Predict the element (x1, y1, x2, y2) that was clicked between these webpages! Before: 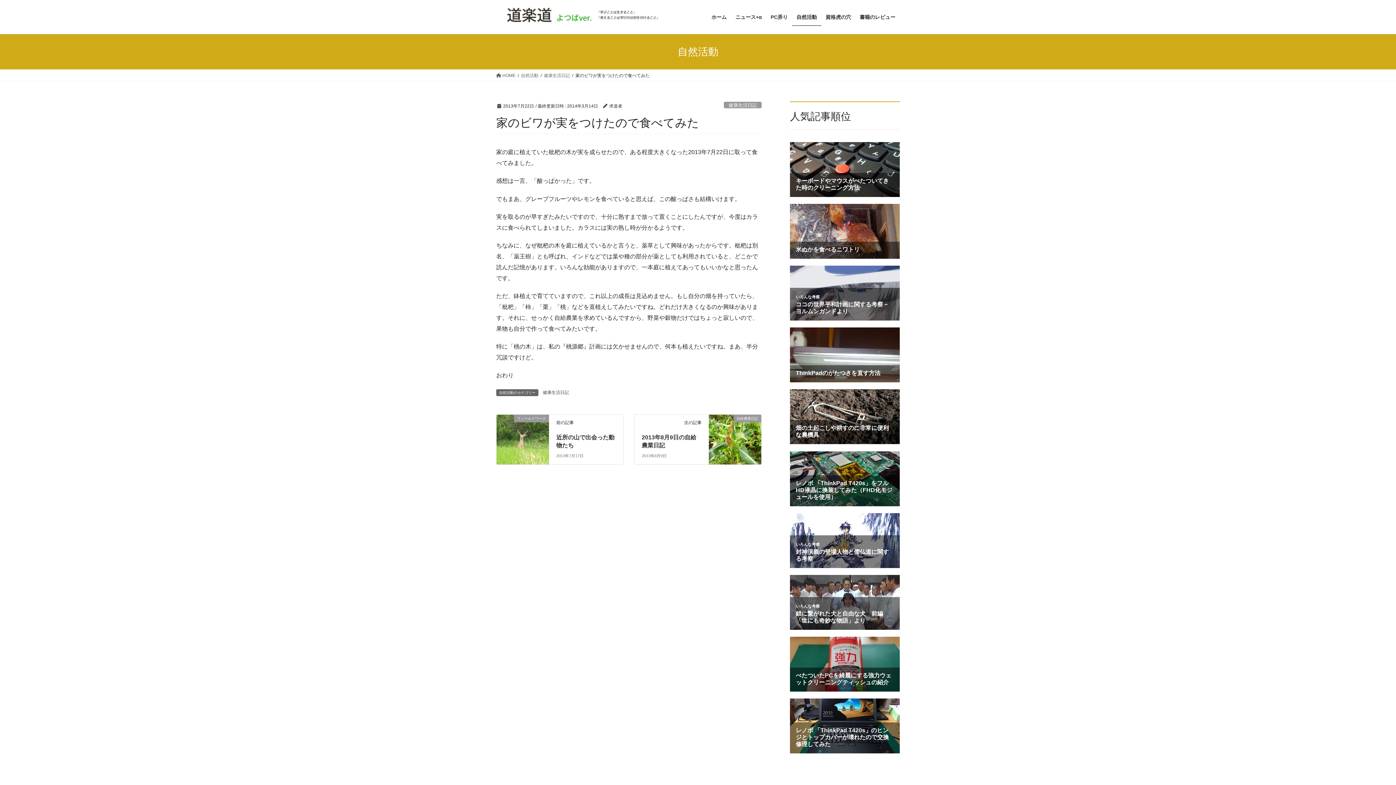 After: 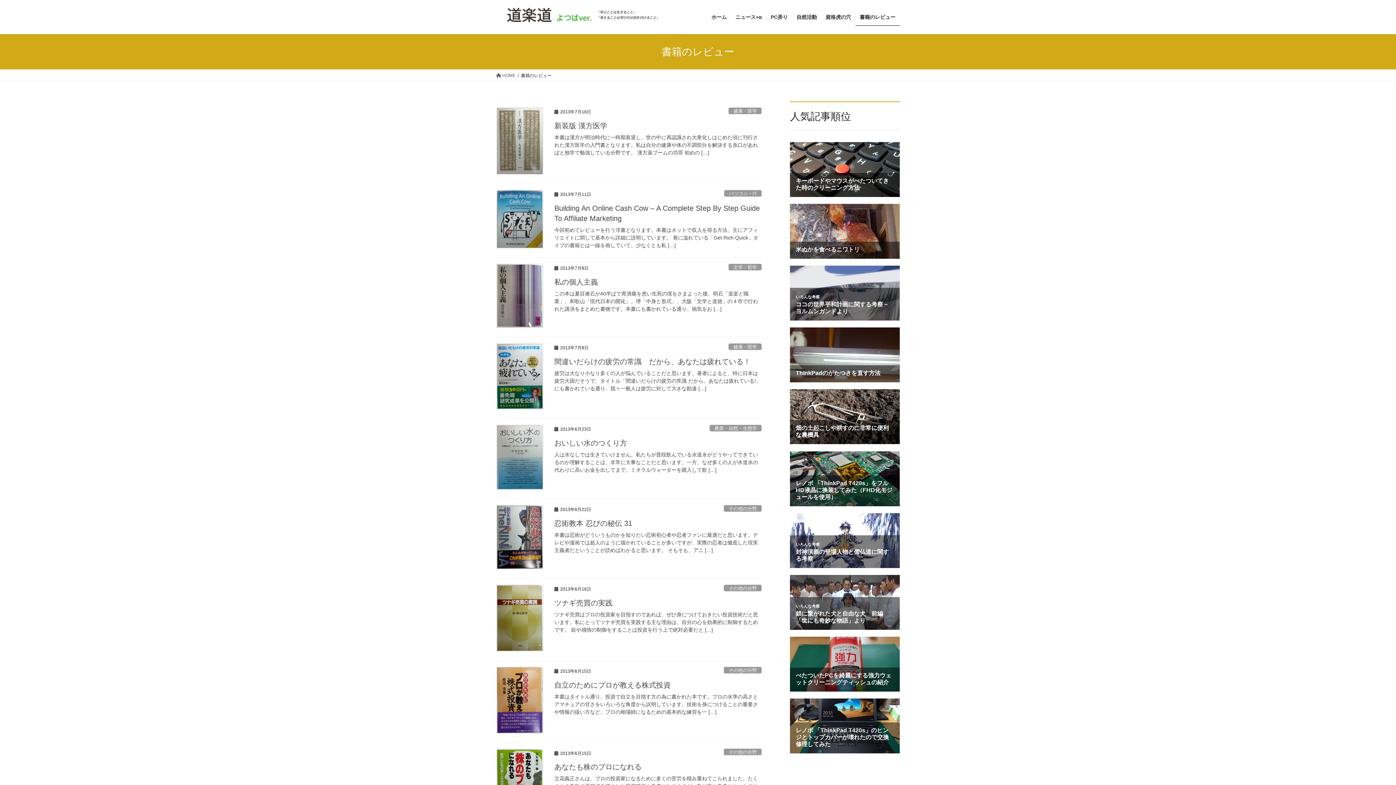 Action: bbox: (855, 8, 900, 25) label: 書籍のレビュー